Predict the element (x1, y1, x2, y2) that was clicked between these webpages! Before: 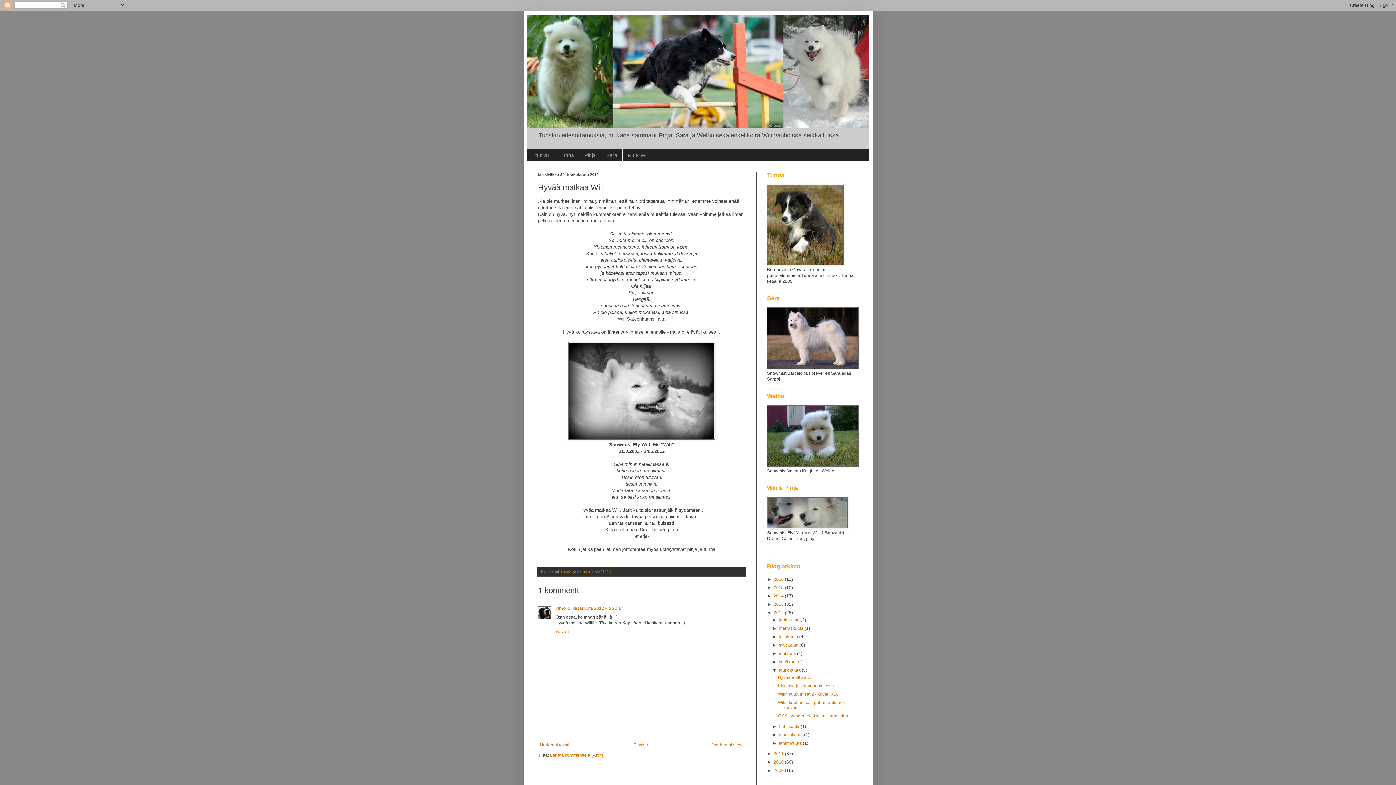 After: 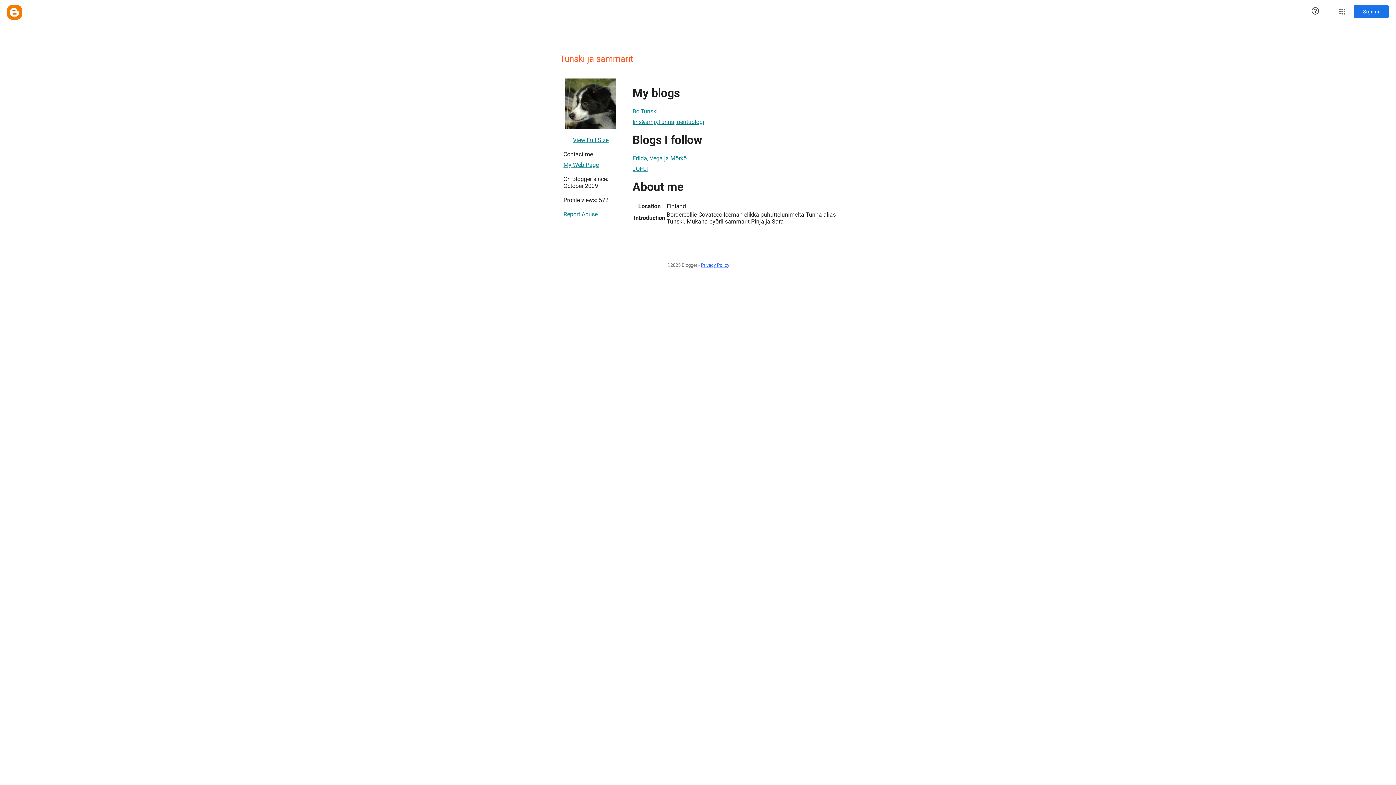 Action: label: Tunski ja sammarit  bbox: (560, 569, 594, 573)